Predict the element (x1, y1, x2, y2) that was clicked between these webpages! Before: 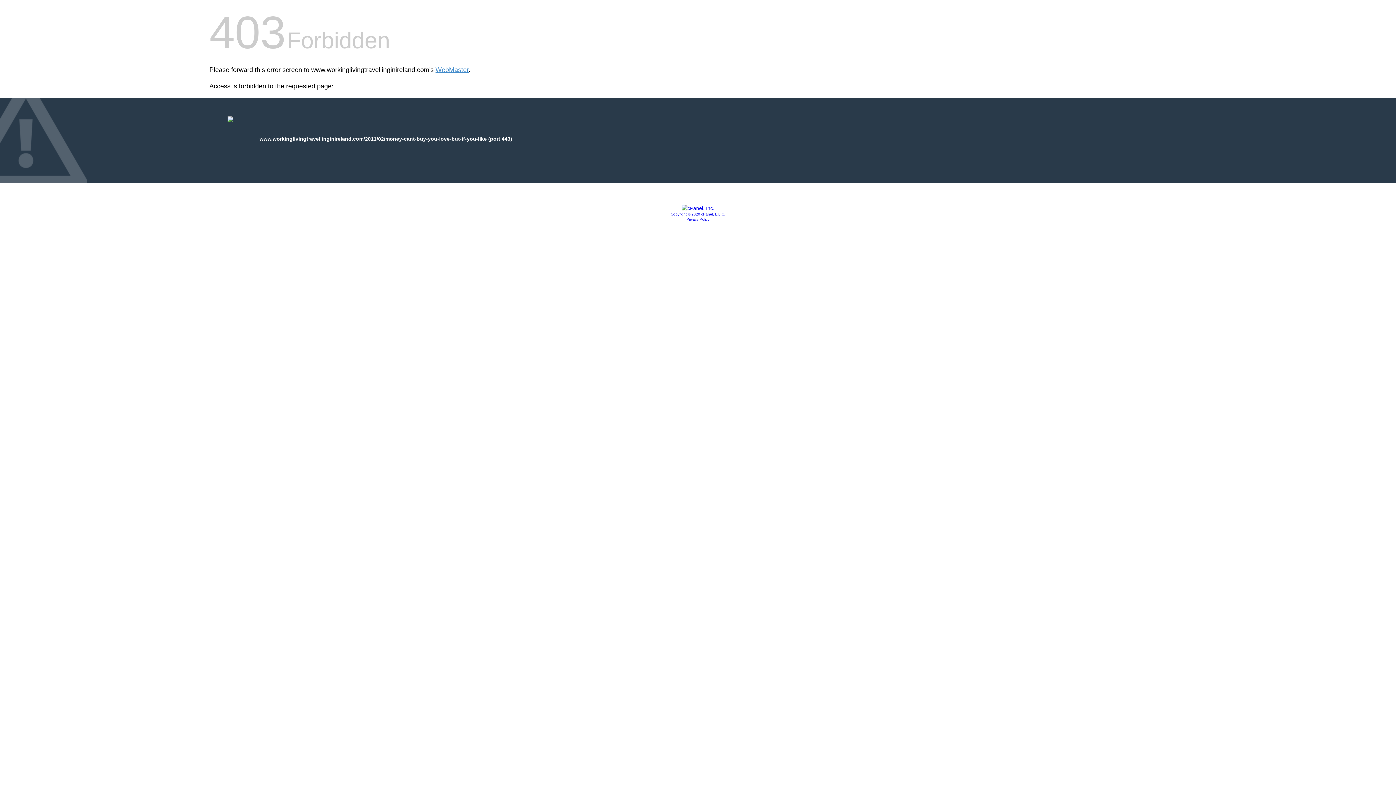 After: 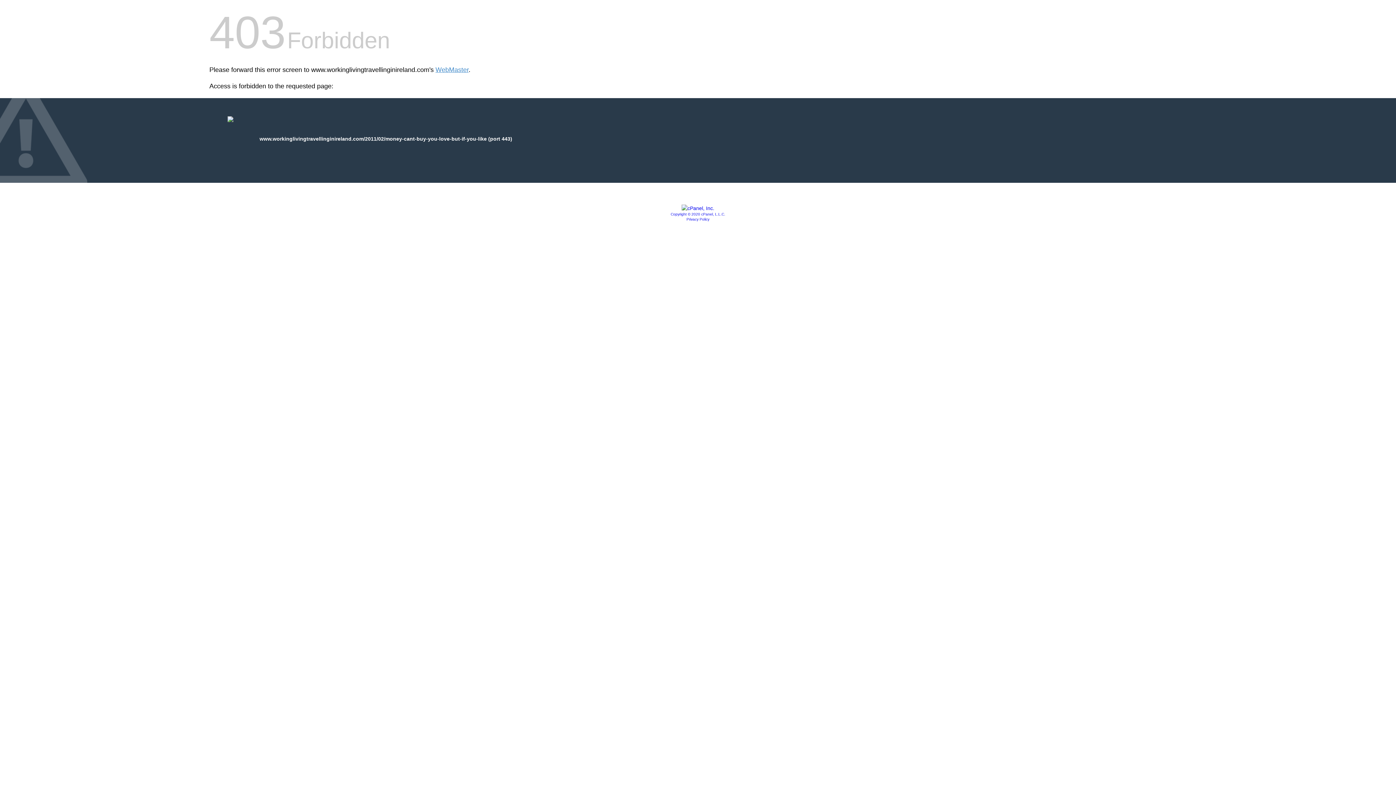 Action: bbox: (686, 217, 709, 221) label: Privacy Policy